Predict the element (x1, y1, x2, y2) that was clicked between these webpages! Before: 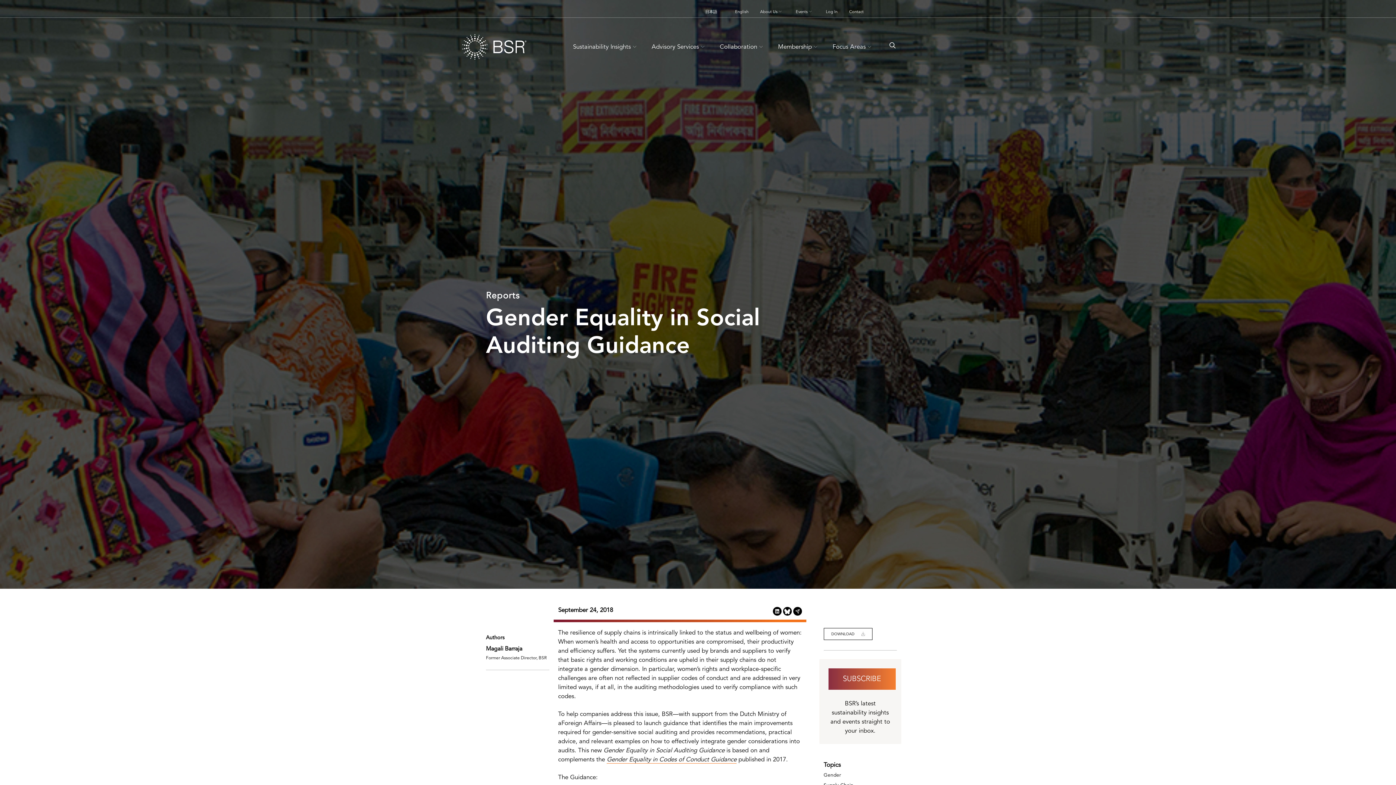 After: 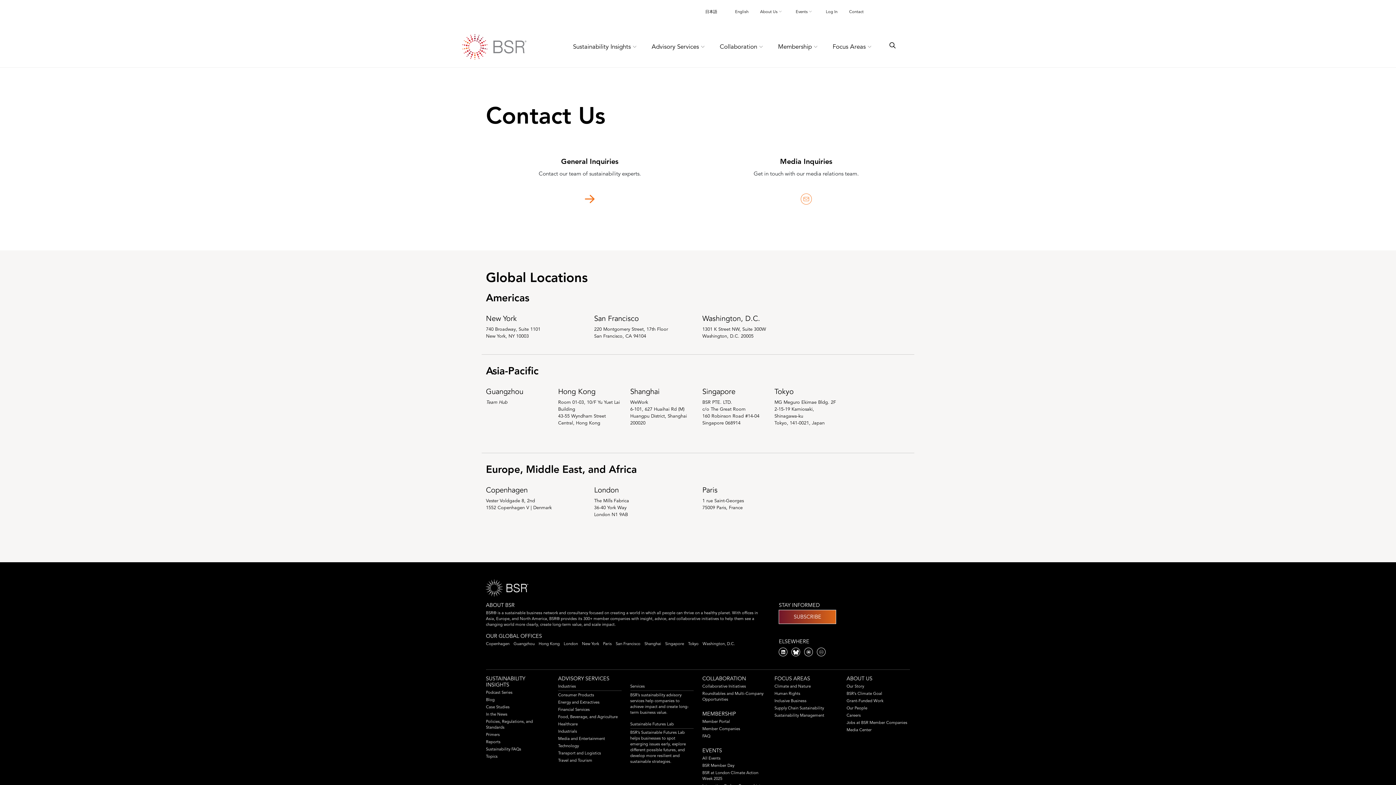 Action: label: Contact bbox: (846, 5, 866, 17)